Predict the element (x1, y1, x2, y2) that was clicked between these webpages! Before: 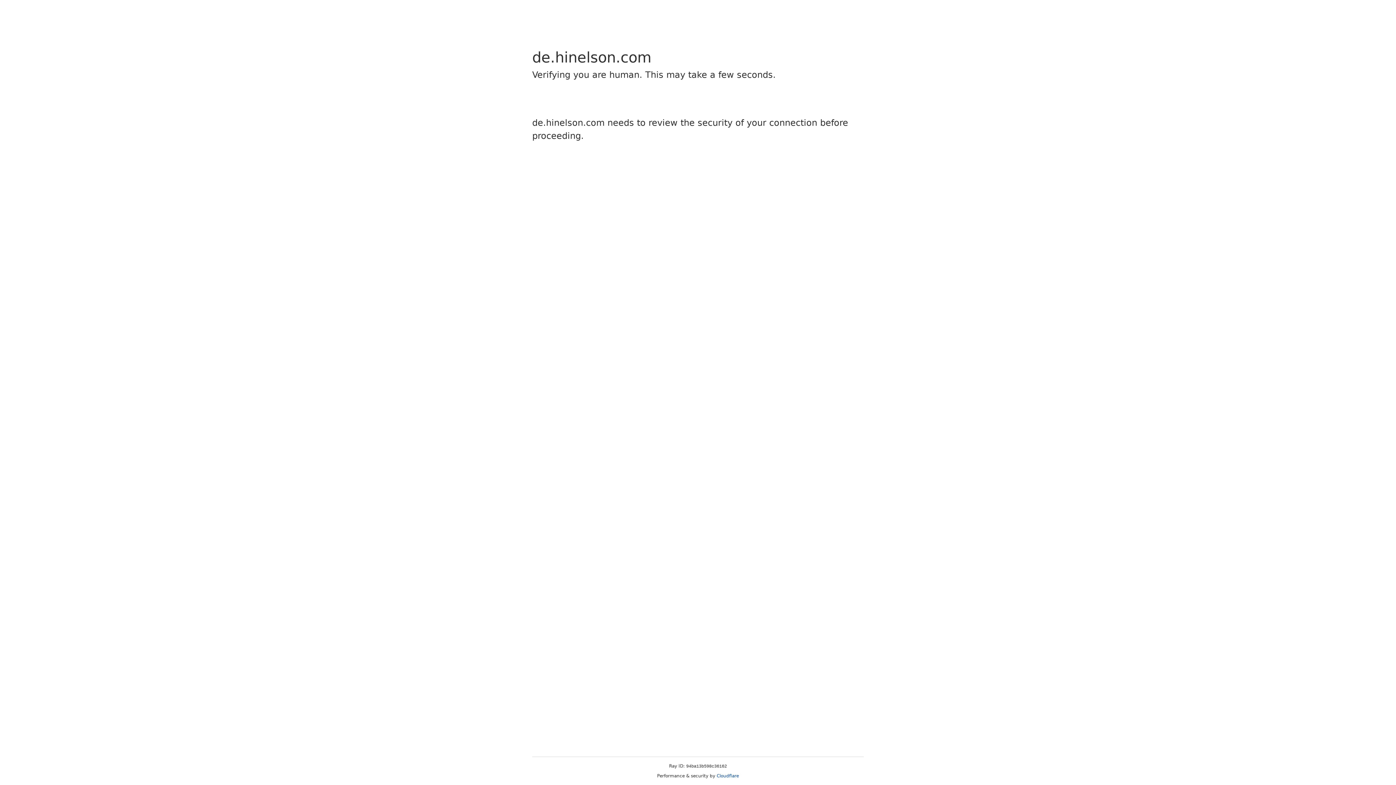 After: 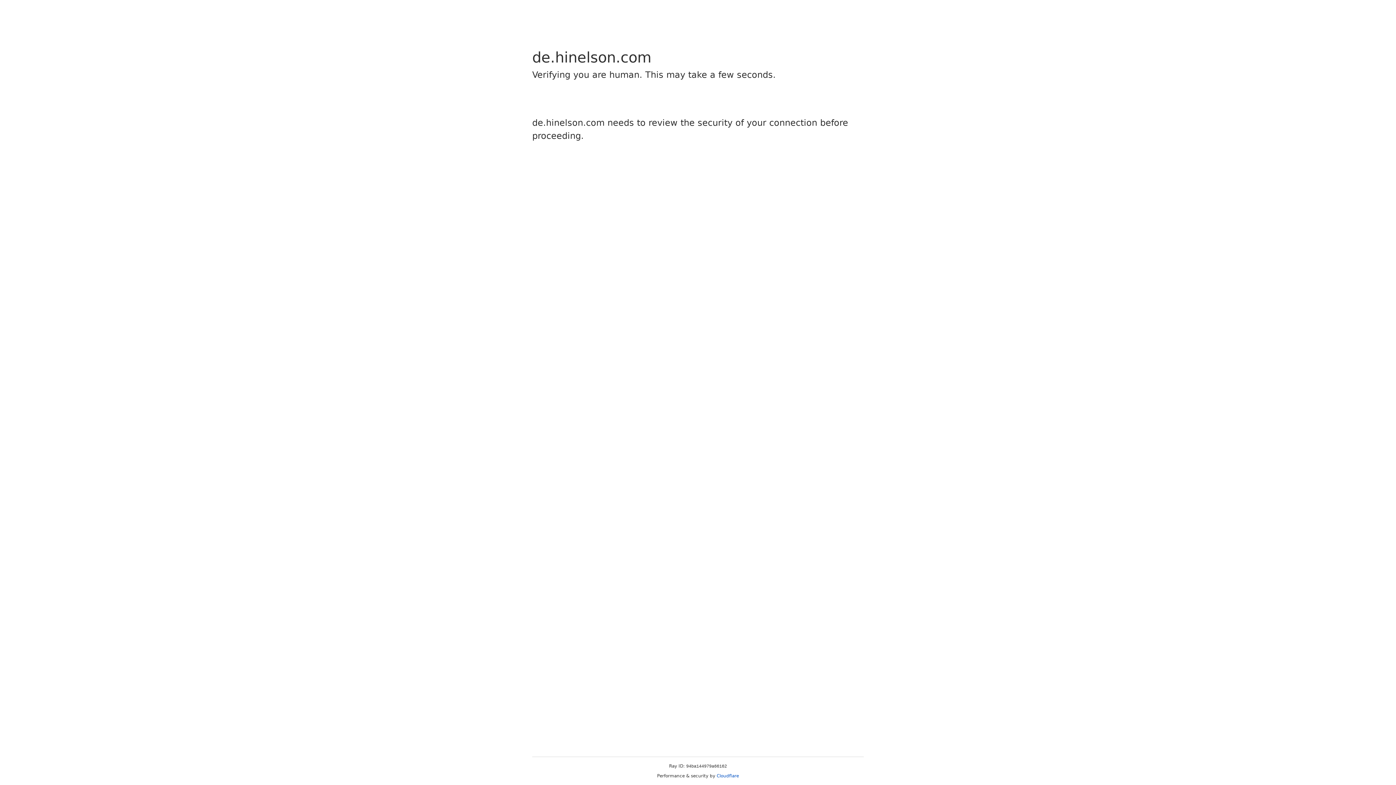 Action: label: Cloudflare bbox: (716, 773, 739, 778)